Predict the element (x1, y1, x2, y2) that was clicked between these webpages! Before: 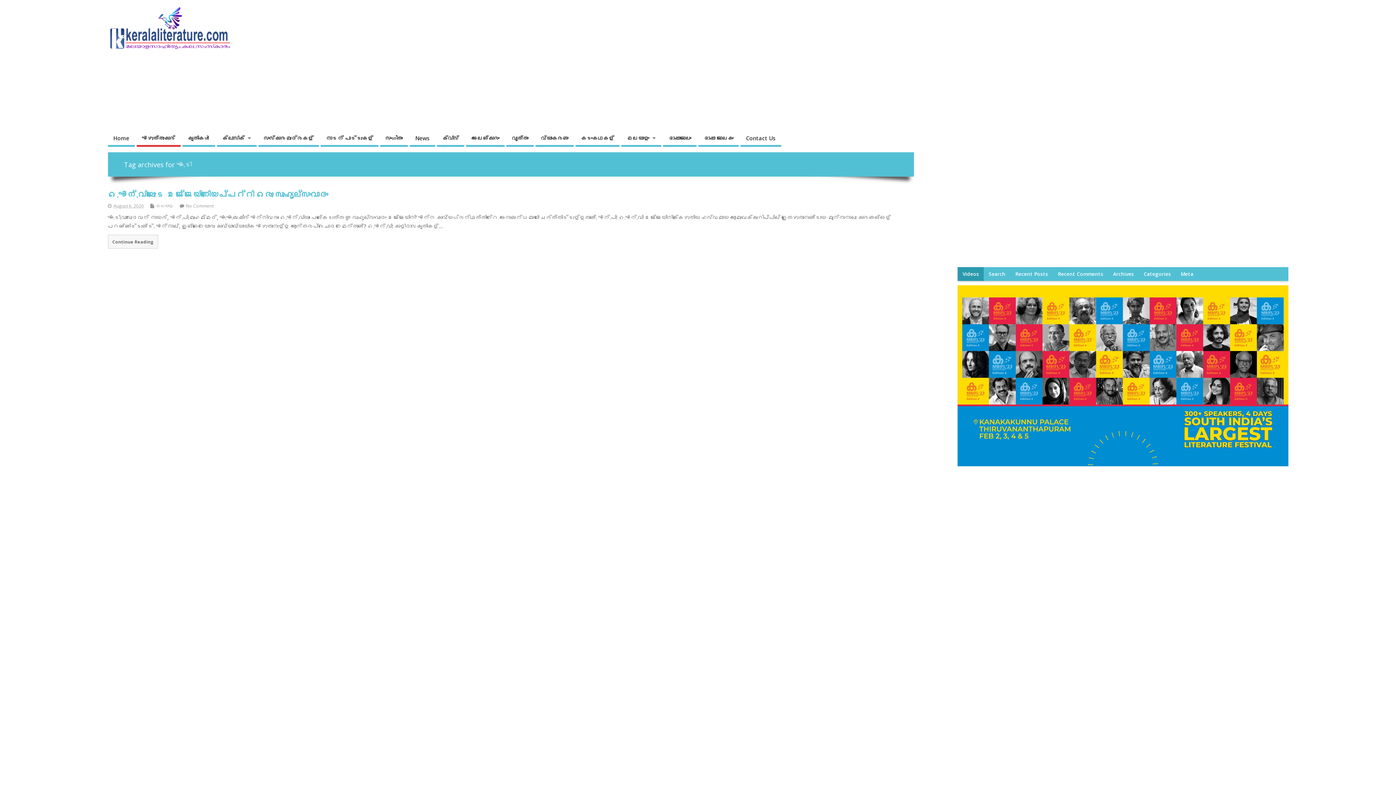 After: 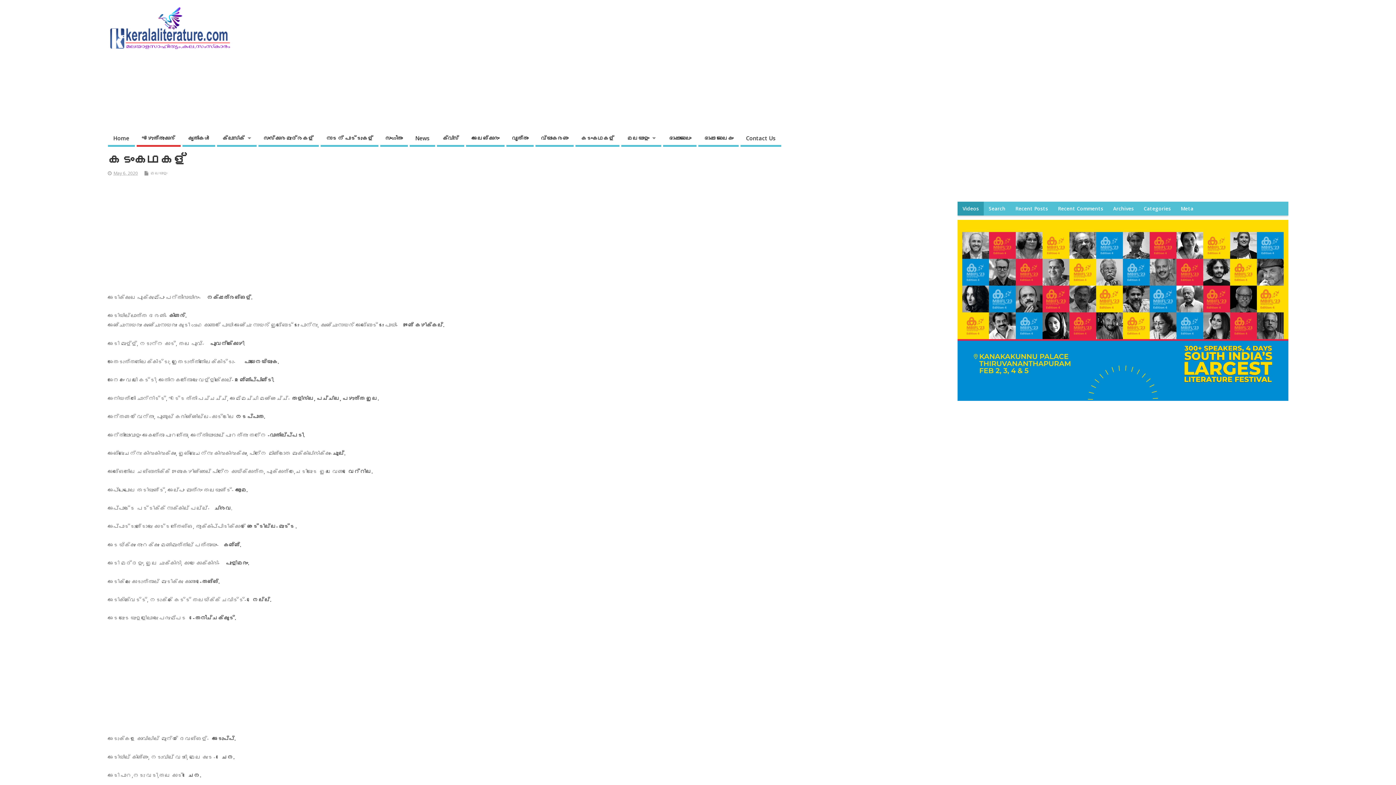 Action: bbox: (575, 131, 619, 146) label: കടംകഥകള്‍